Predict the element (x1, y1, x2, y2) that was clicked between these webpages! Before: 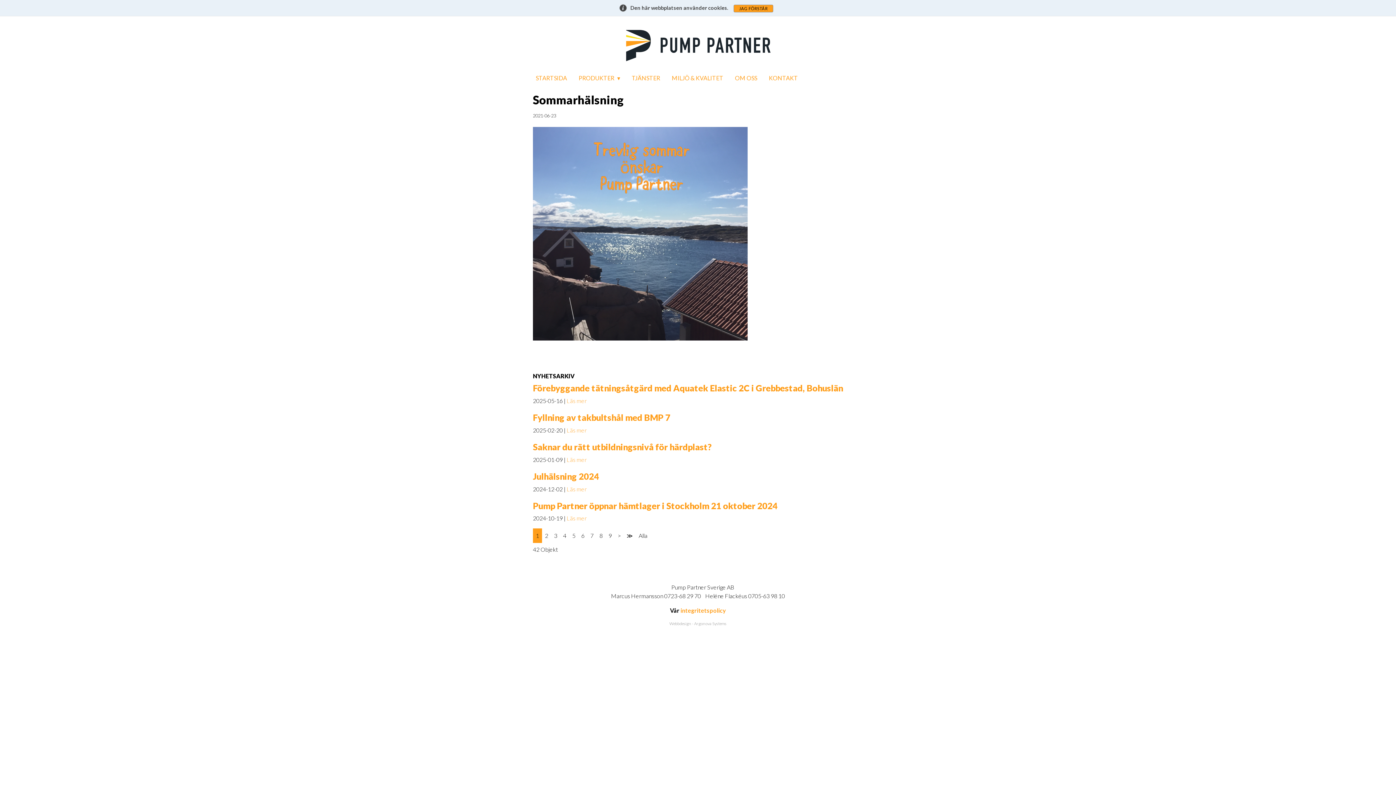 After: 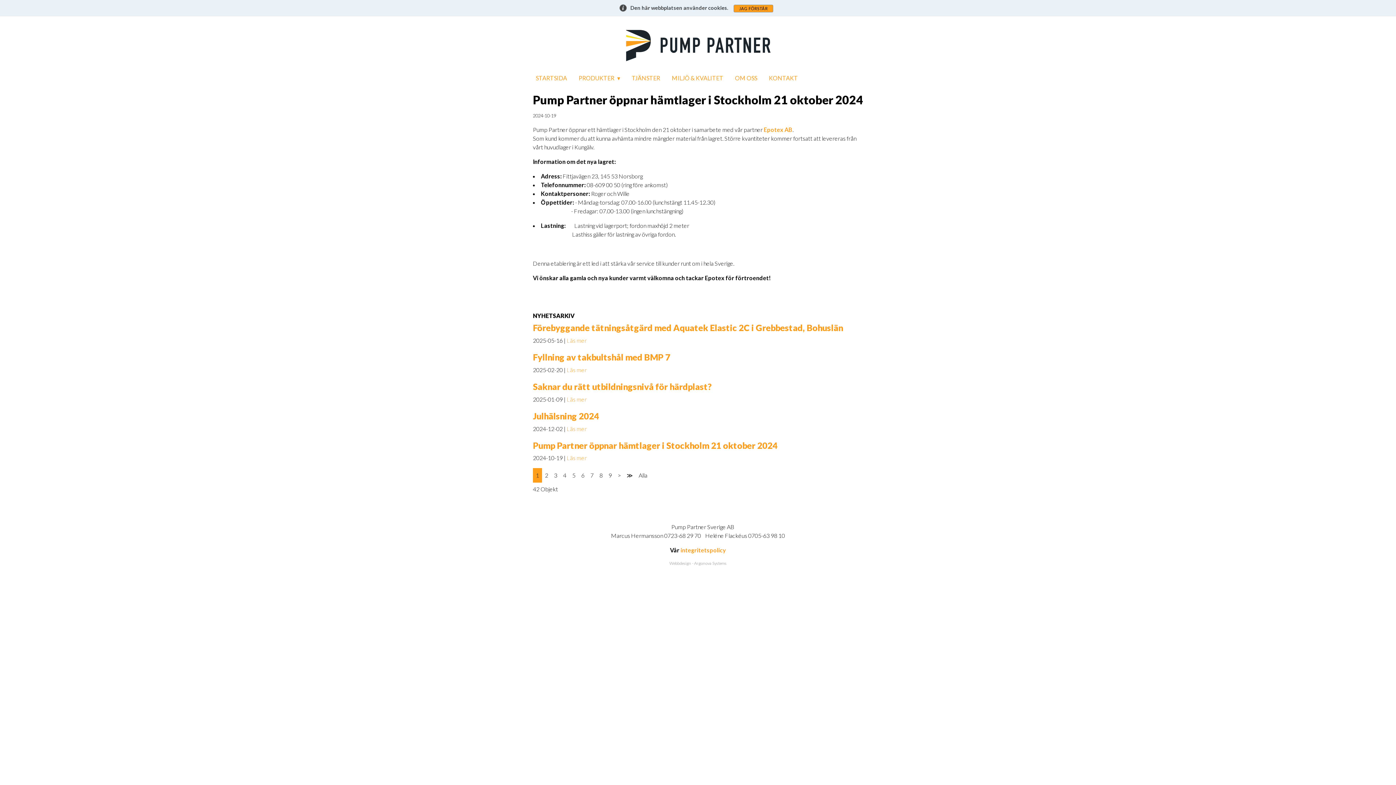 Action: bbox: (533, 499, 863, 512) label: Pump Partner öppnar hämtlager i Stockholm 21 oktober 2024